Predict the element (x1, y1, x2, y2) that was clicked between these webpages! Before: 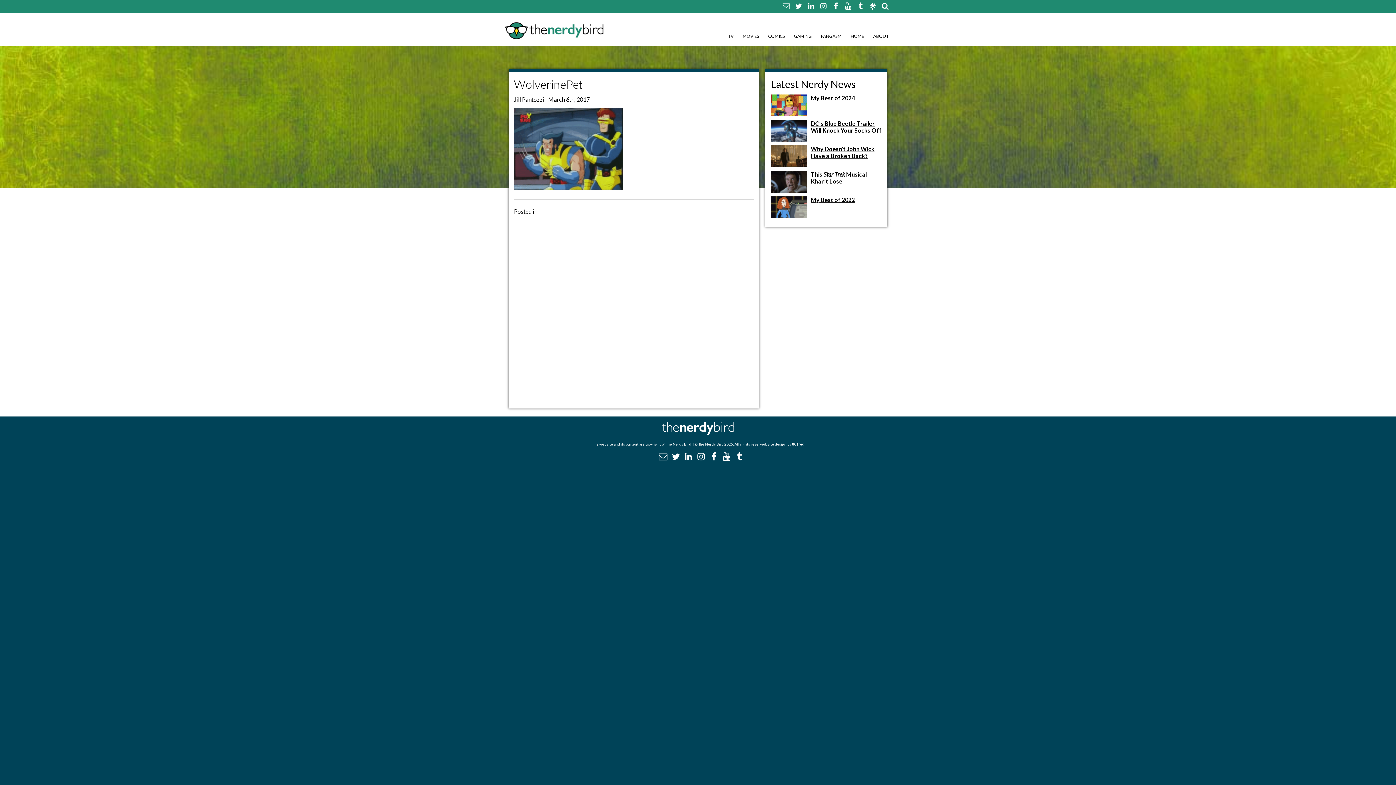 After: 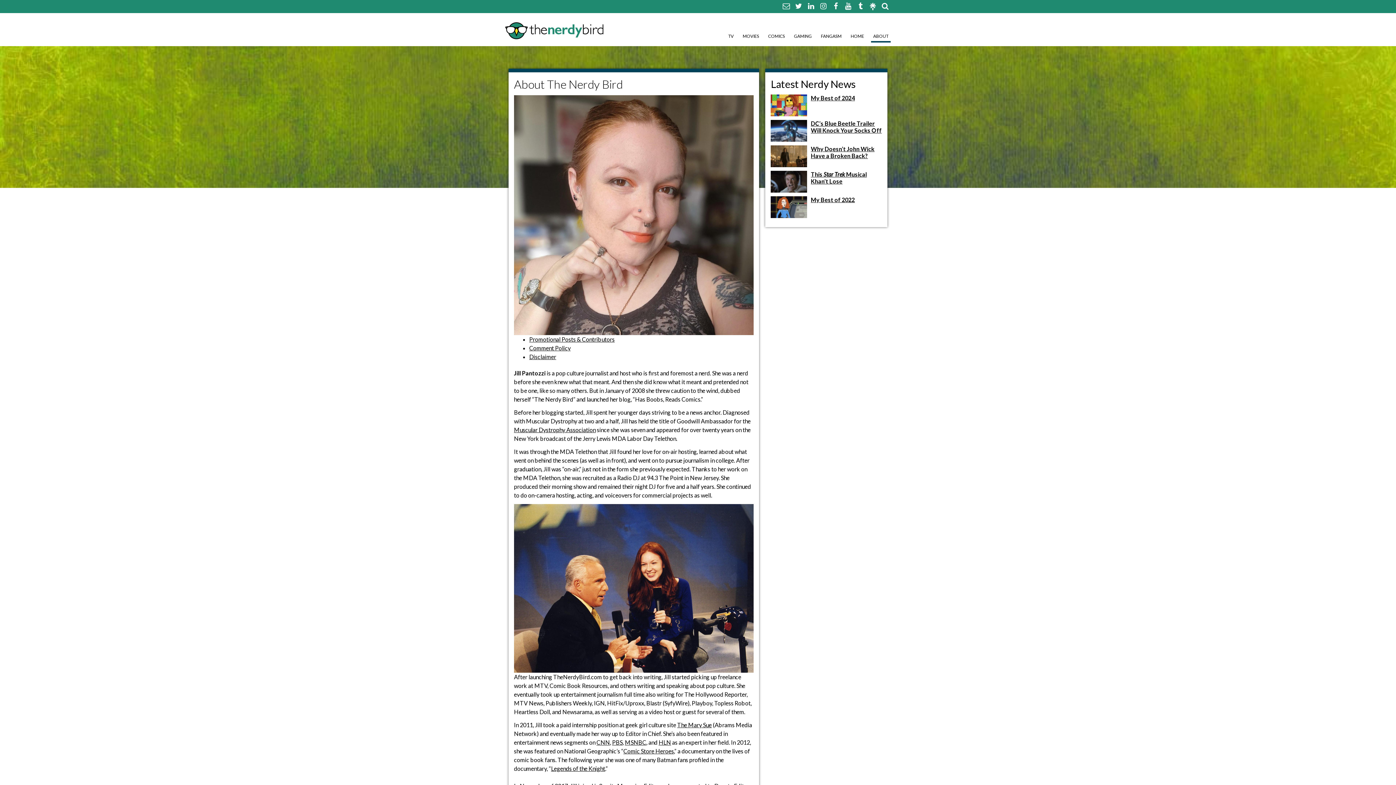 Action: label: ABOUT bbox: (871, 31, 890, 42)